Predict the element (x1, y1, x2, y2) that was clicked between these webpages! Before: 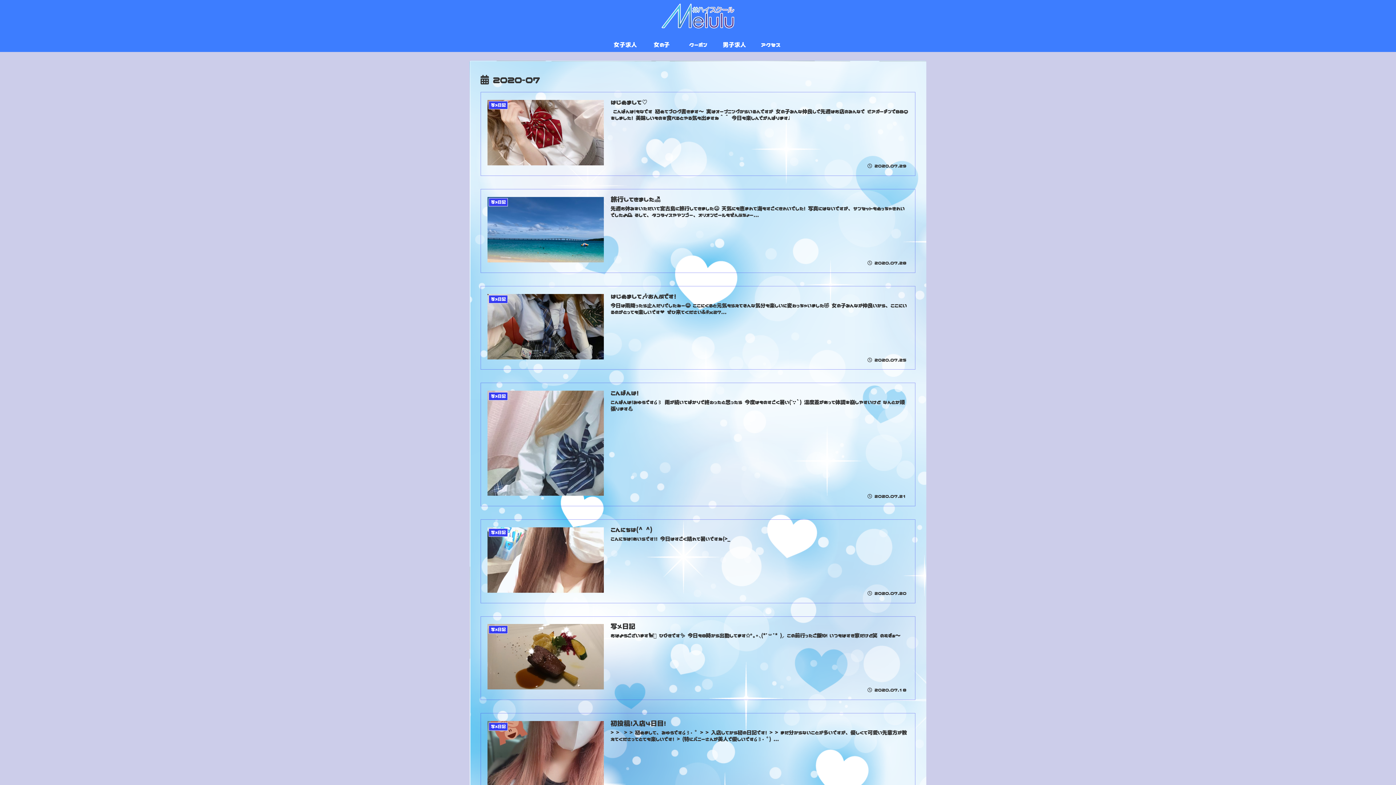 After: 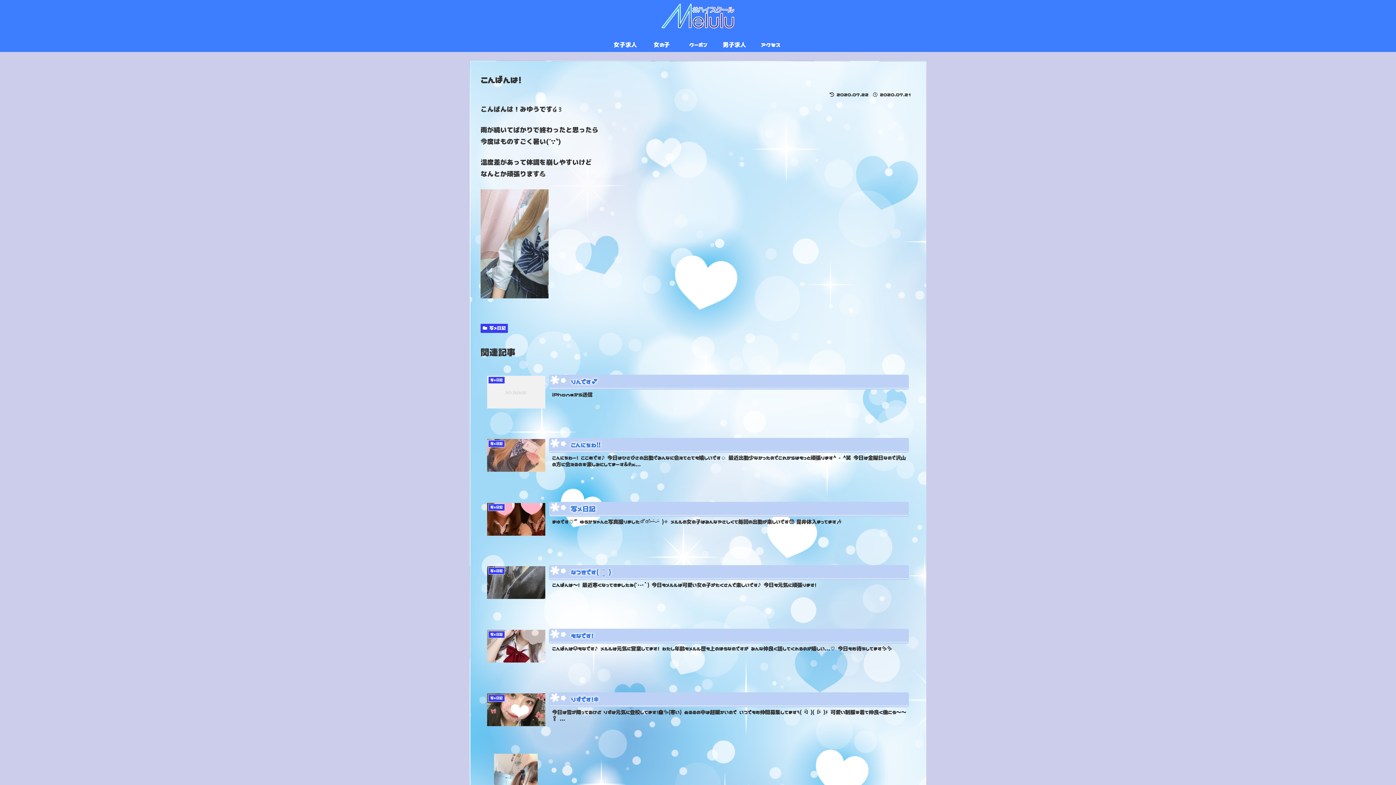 Action: label: 写メ日記
こんばんは！
こんばんは！みゆうです︎︎໒꒱ 雨が続いてばかりで終わったと思ったら 今度はものすごく暑い(´∵`) 温度差があって体調を崩しやすいけど なんとか頑張ります💪
 2020.07.21 bbox: (480, 383, 915, 506)